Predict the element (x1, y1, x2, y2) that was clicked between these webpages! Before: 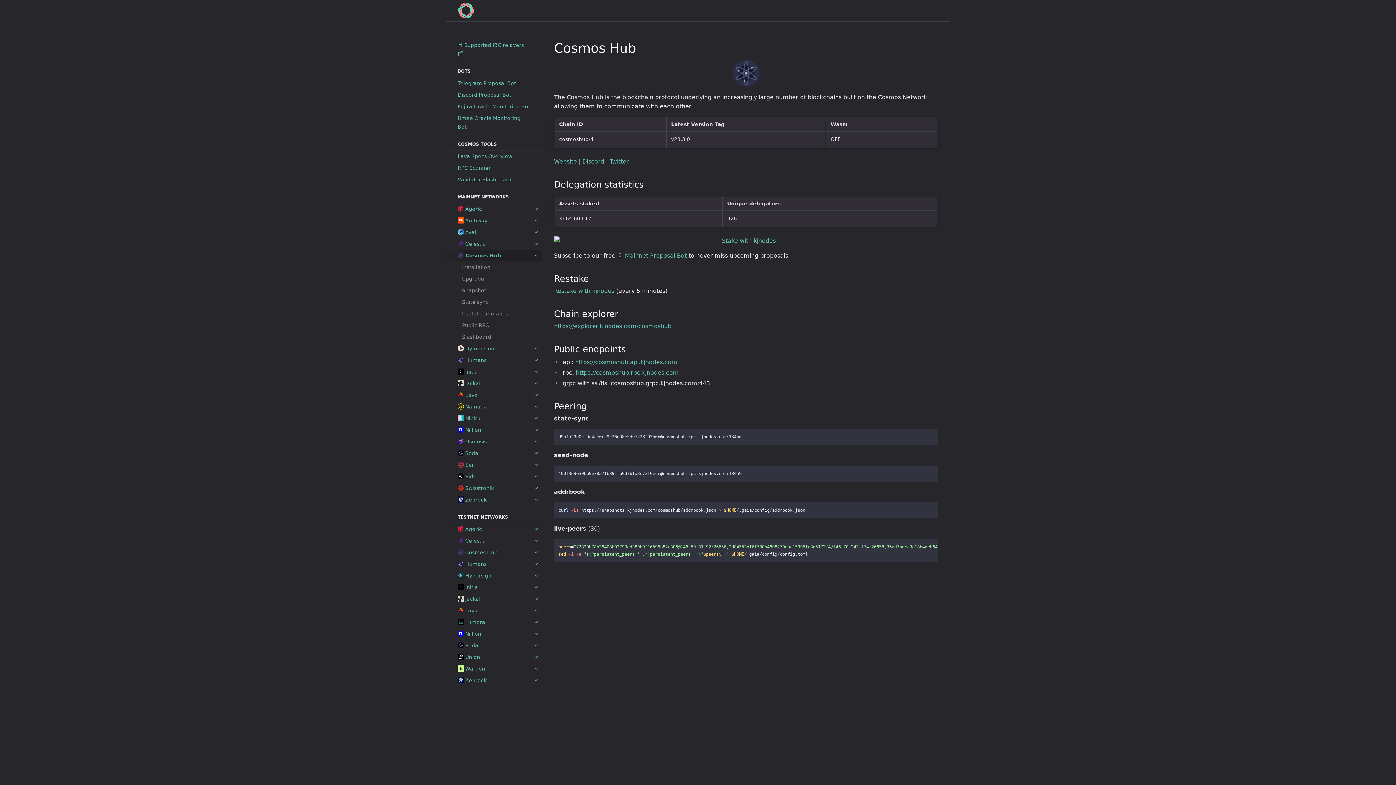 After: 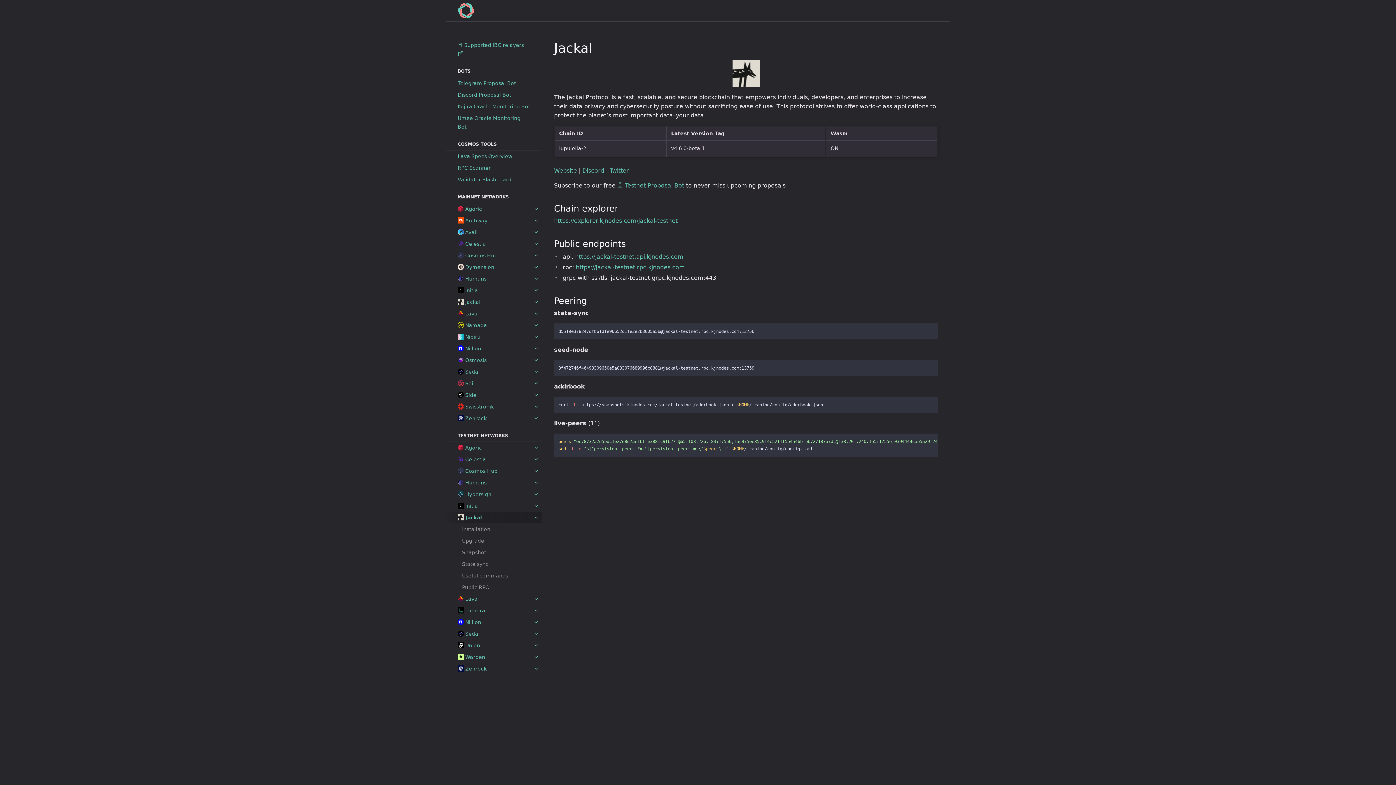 Action: bbox: (446, 593, 542, 605) label:  Jackal